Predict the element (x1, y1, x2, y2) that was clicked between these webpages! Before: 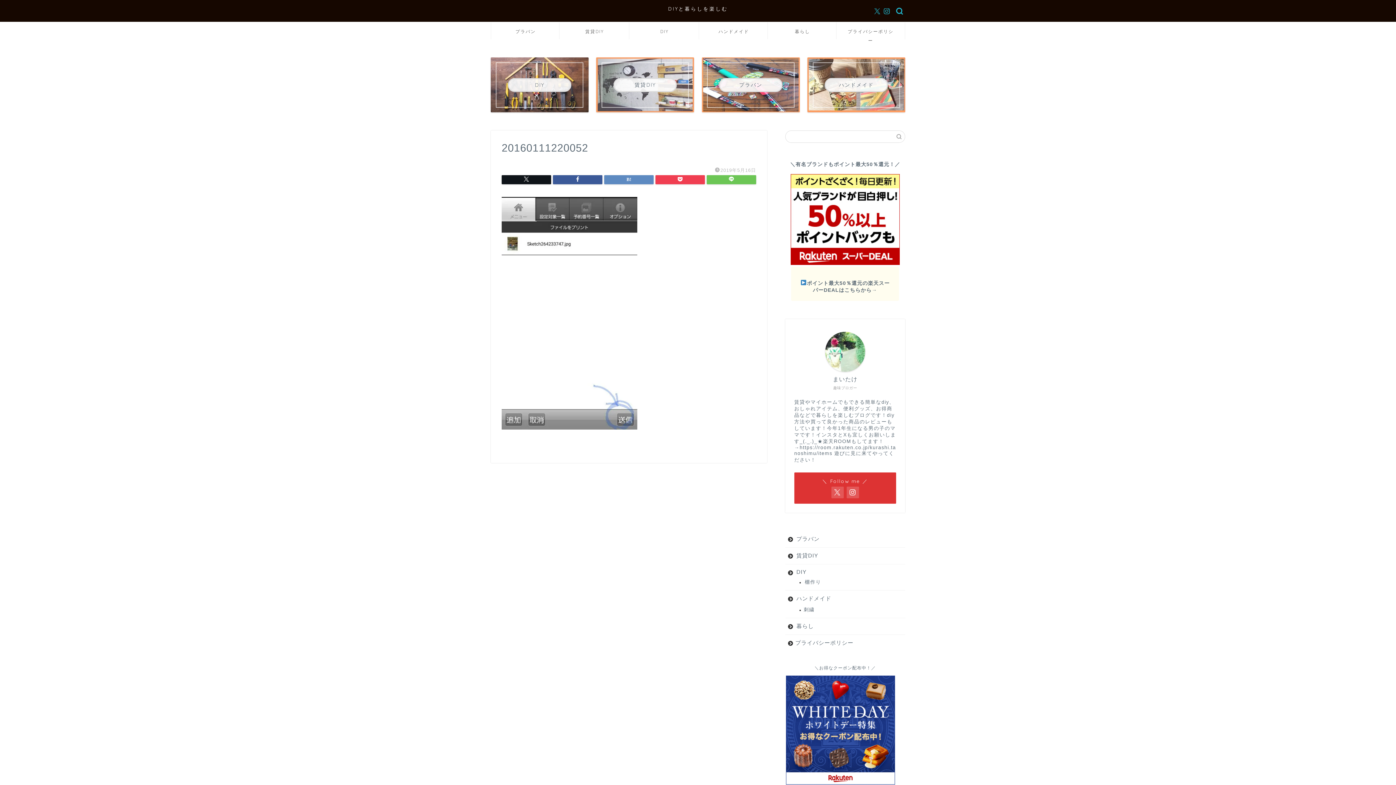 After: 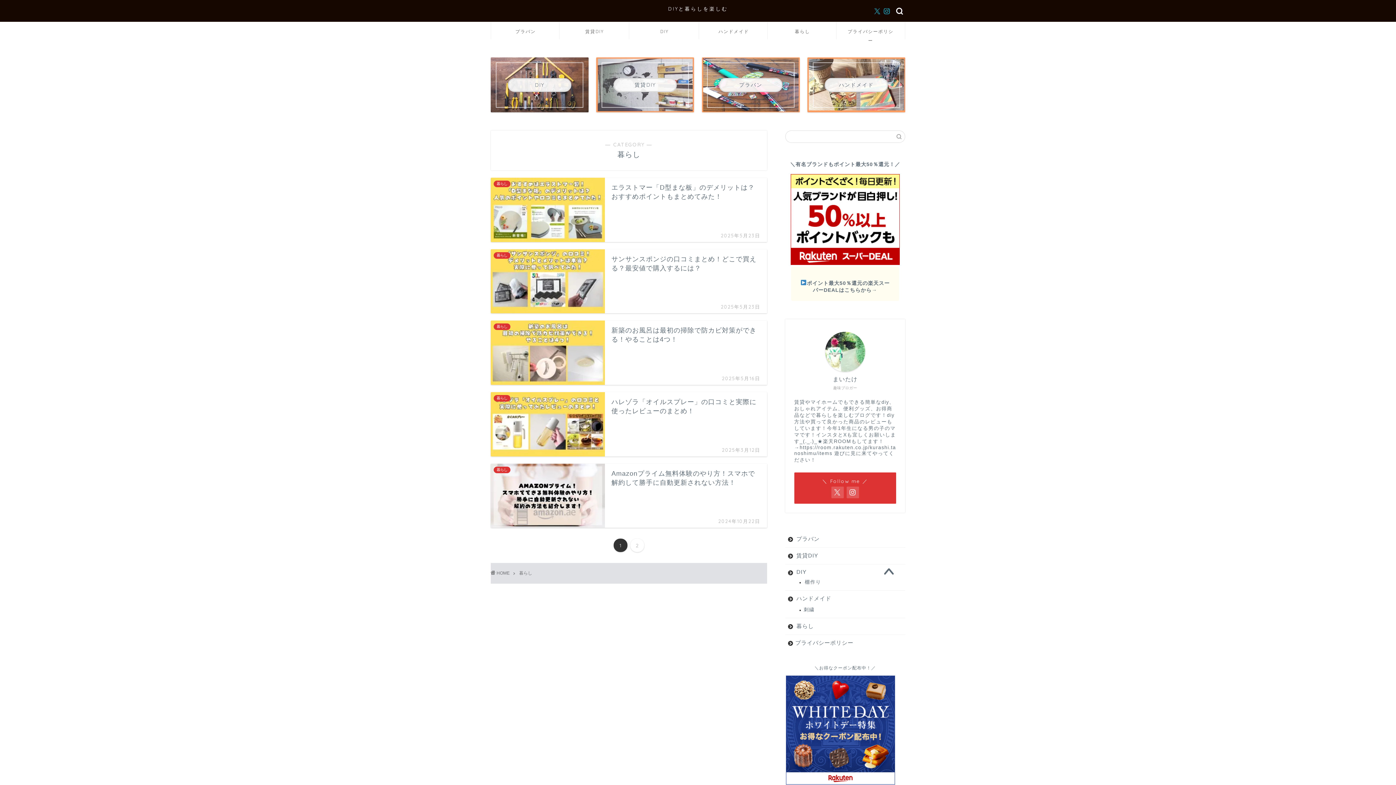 Action: label: 暮らし bbox: (768, 22, 836, 39)